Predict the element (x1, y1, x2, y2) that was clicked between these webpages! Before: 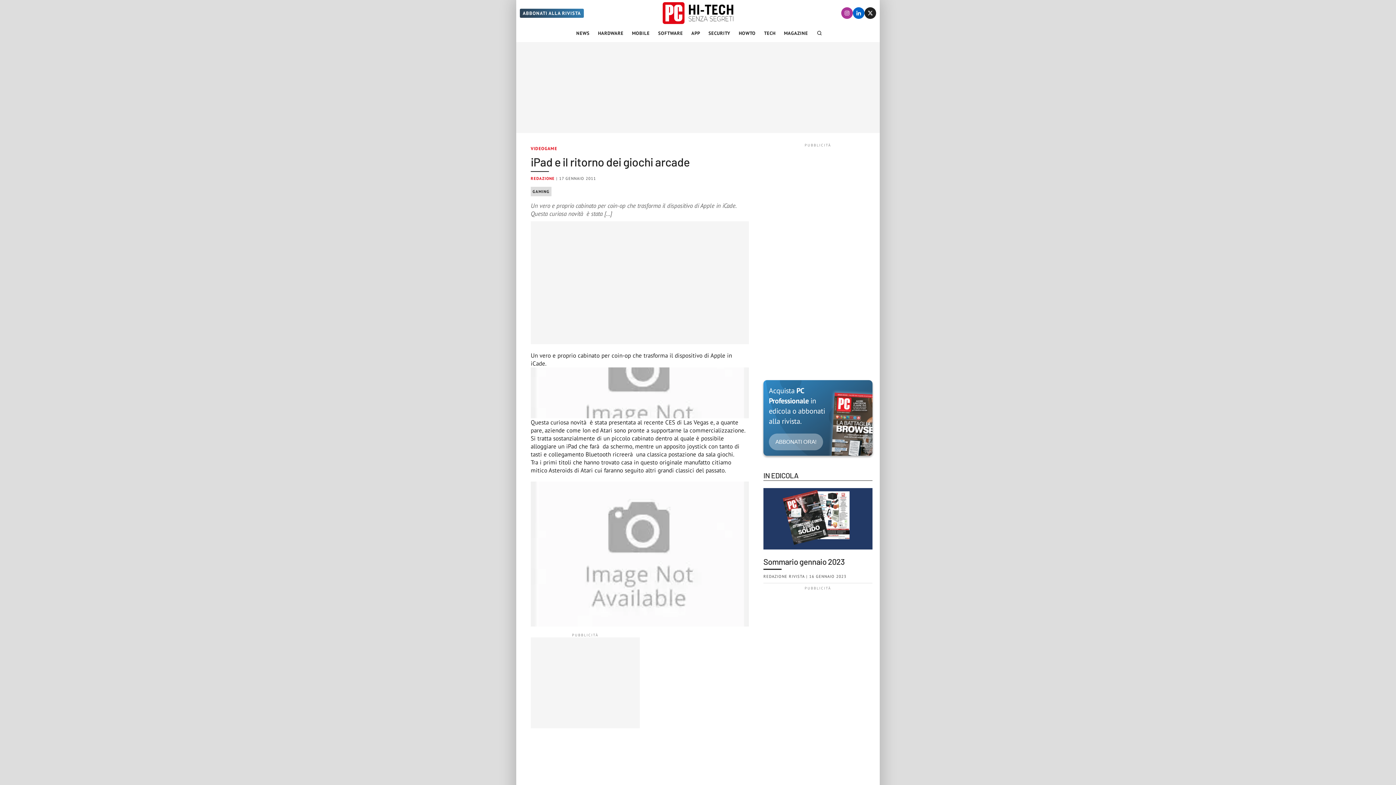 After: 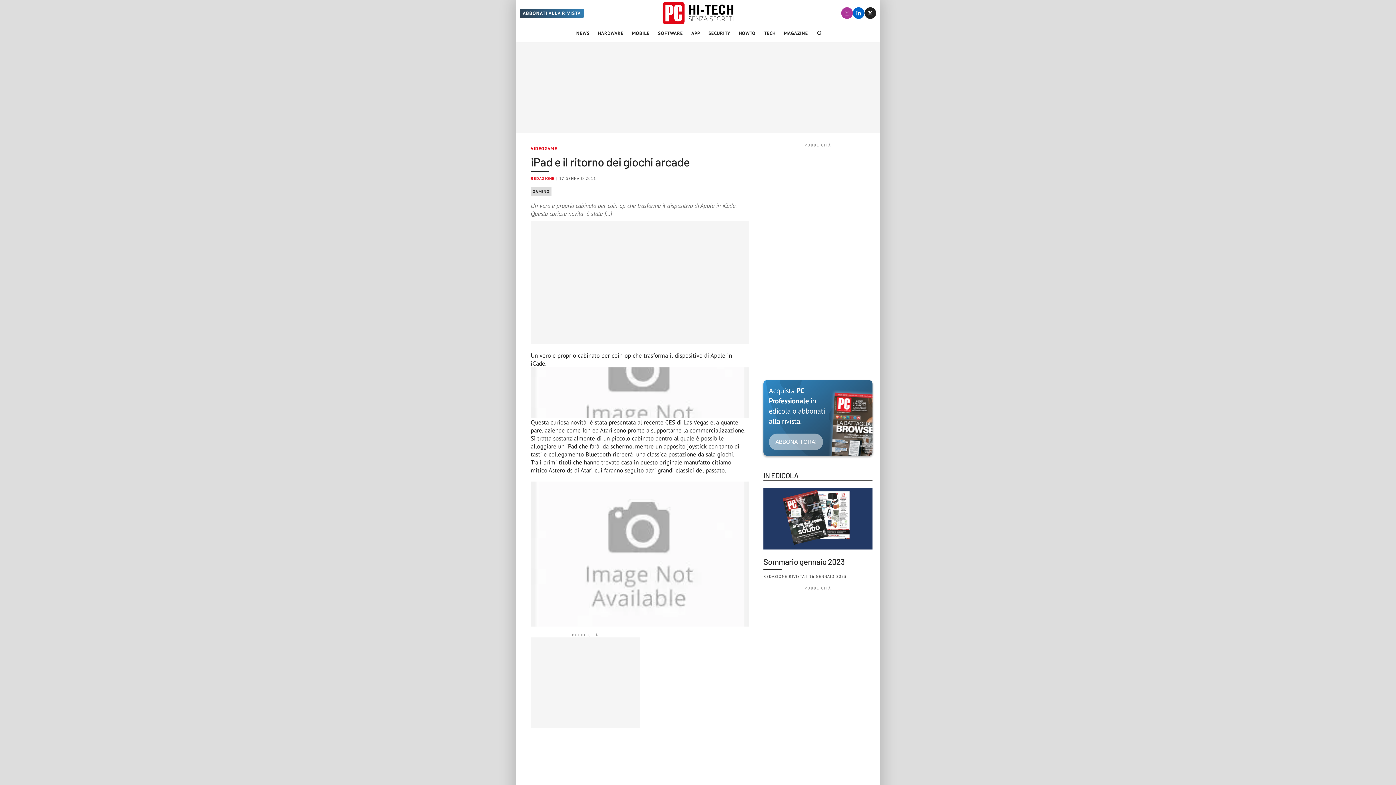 Action: bbox: (769, 433, 823, 450) label: ABBONATI ORA!